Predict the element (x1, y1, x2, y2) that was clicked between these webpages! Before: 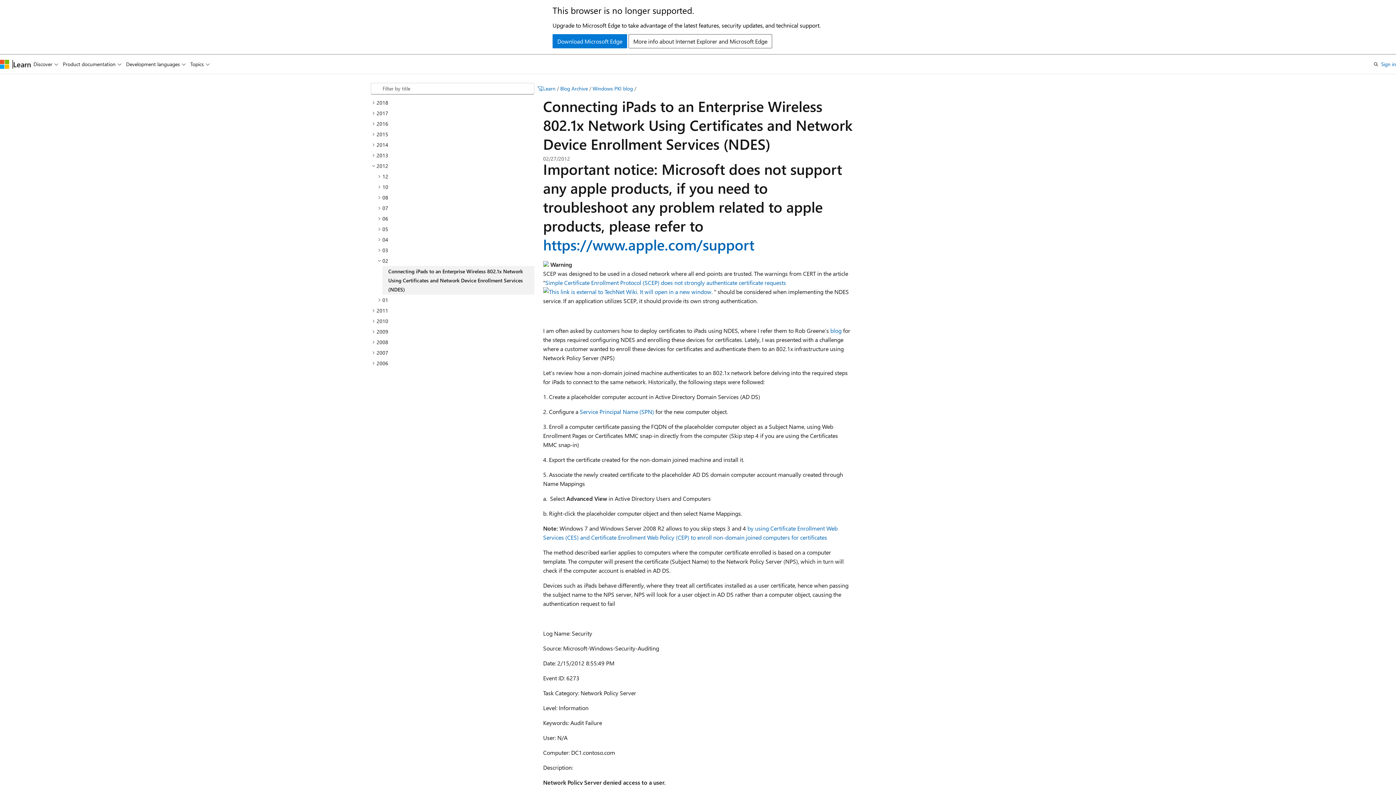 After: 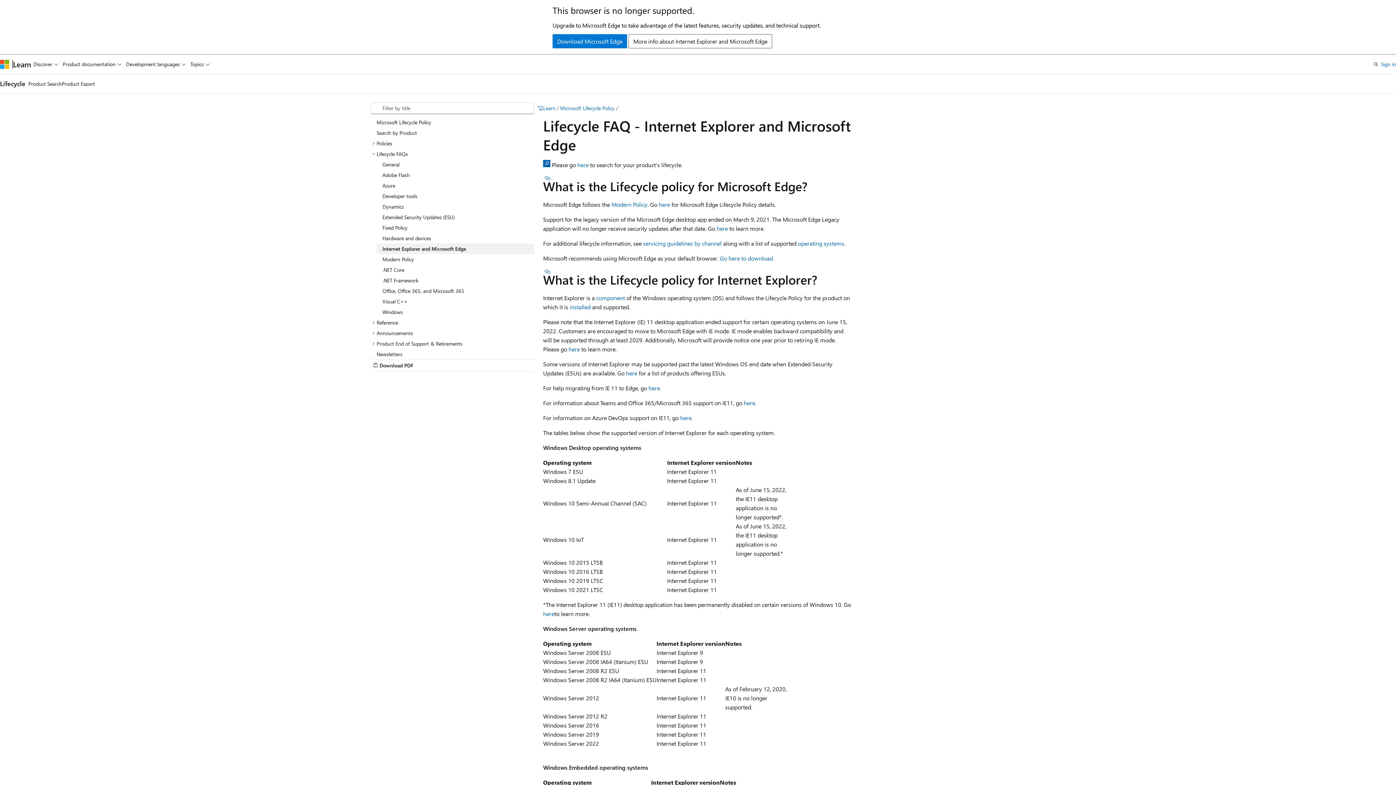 Action: bbox: (628, 34, 772, 48) label: More info about Internet Explorer and Microsoft Edge